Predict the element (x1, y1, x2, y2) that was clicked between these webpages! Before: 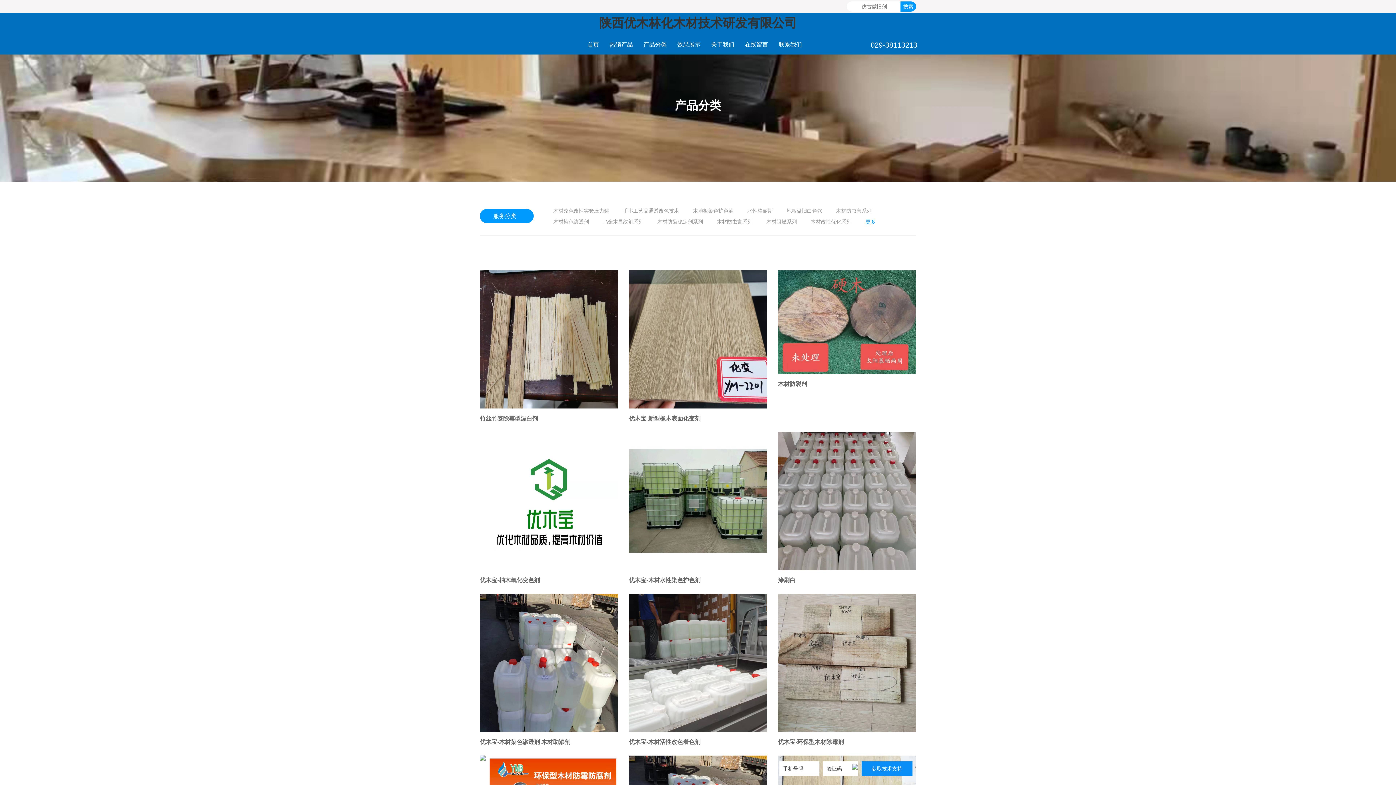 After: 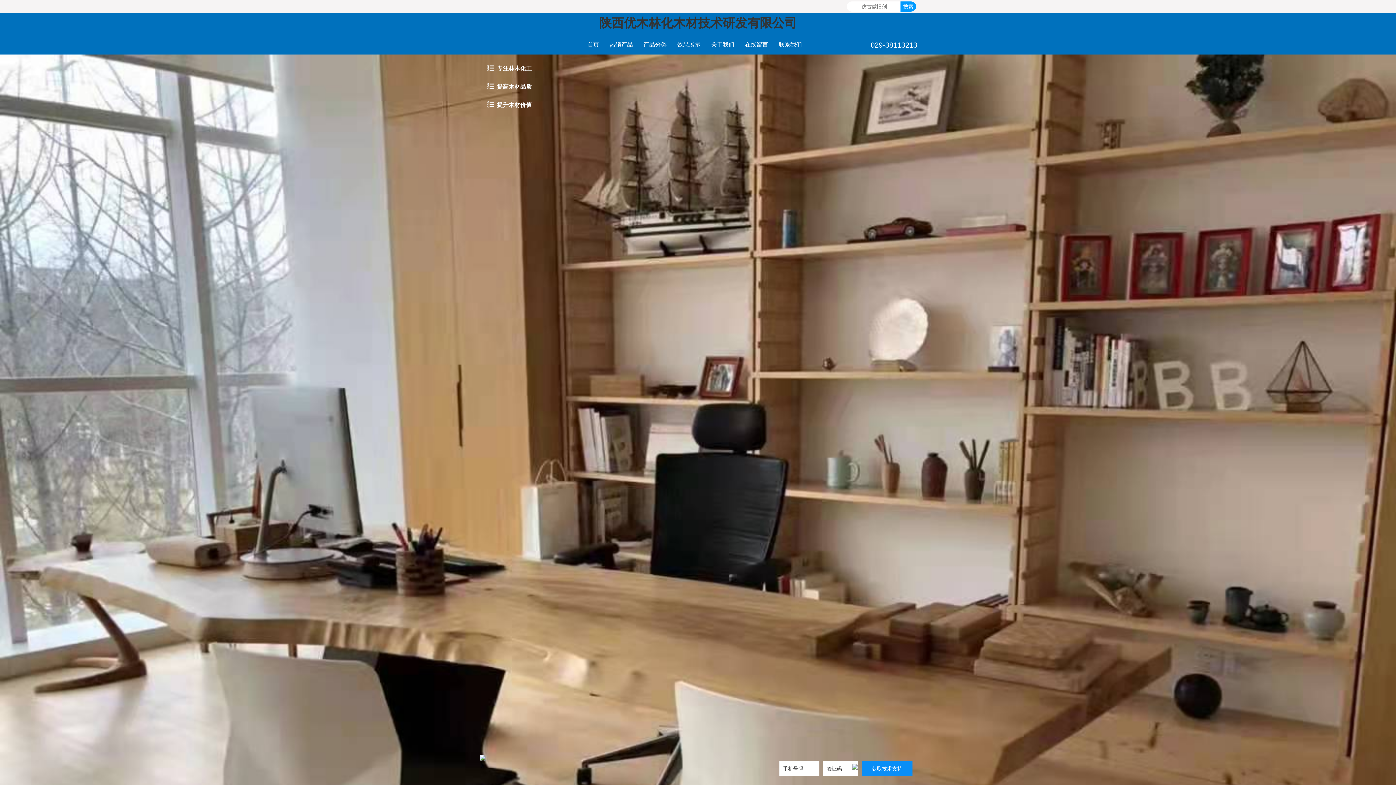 Action: bbox: (587, 37, 599, 51) label: 首页